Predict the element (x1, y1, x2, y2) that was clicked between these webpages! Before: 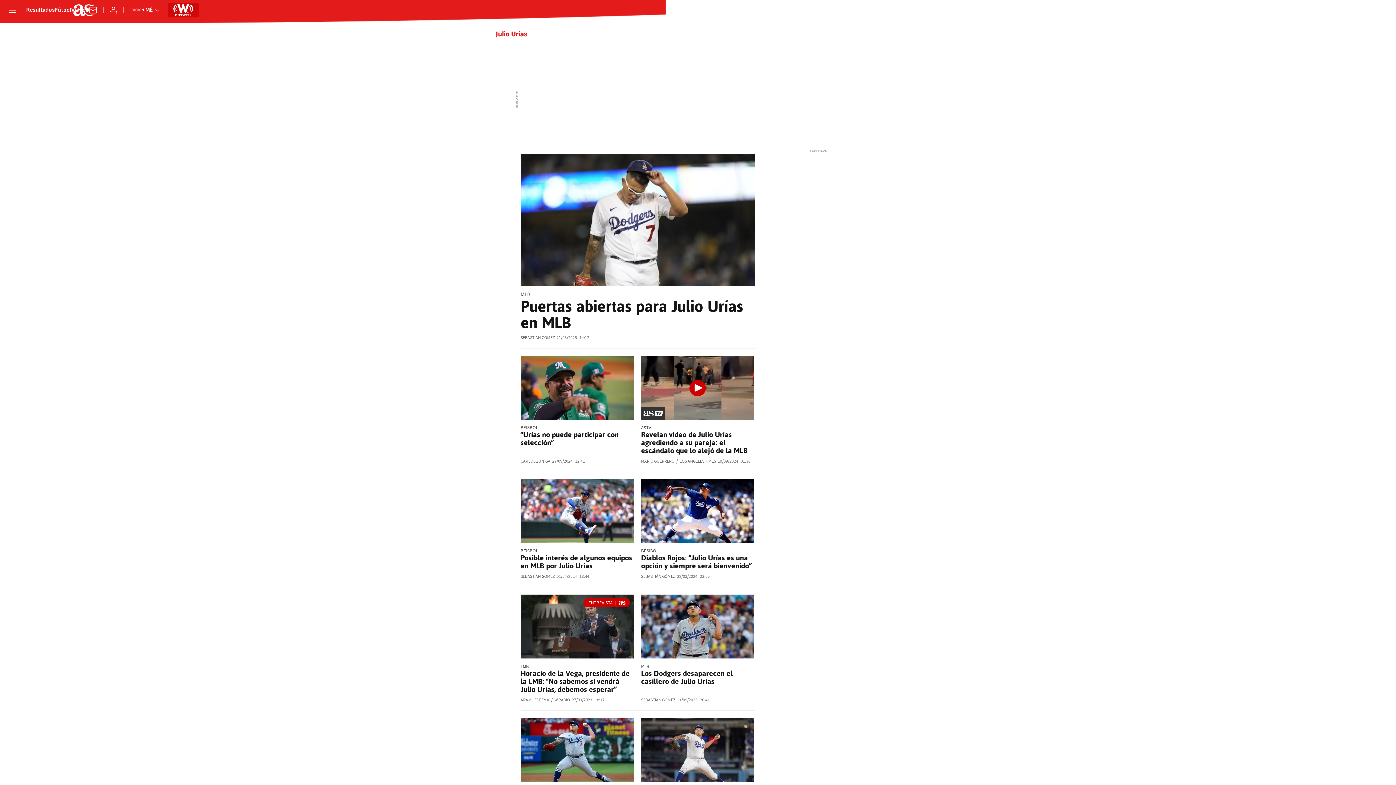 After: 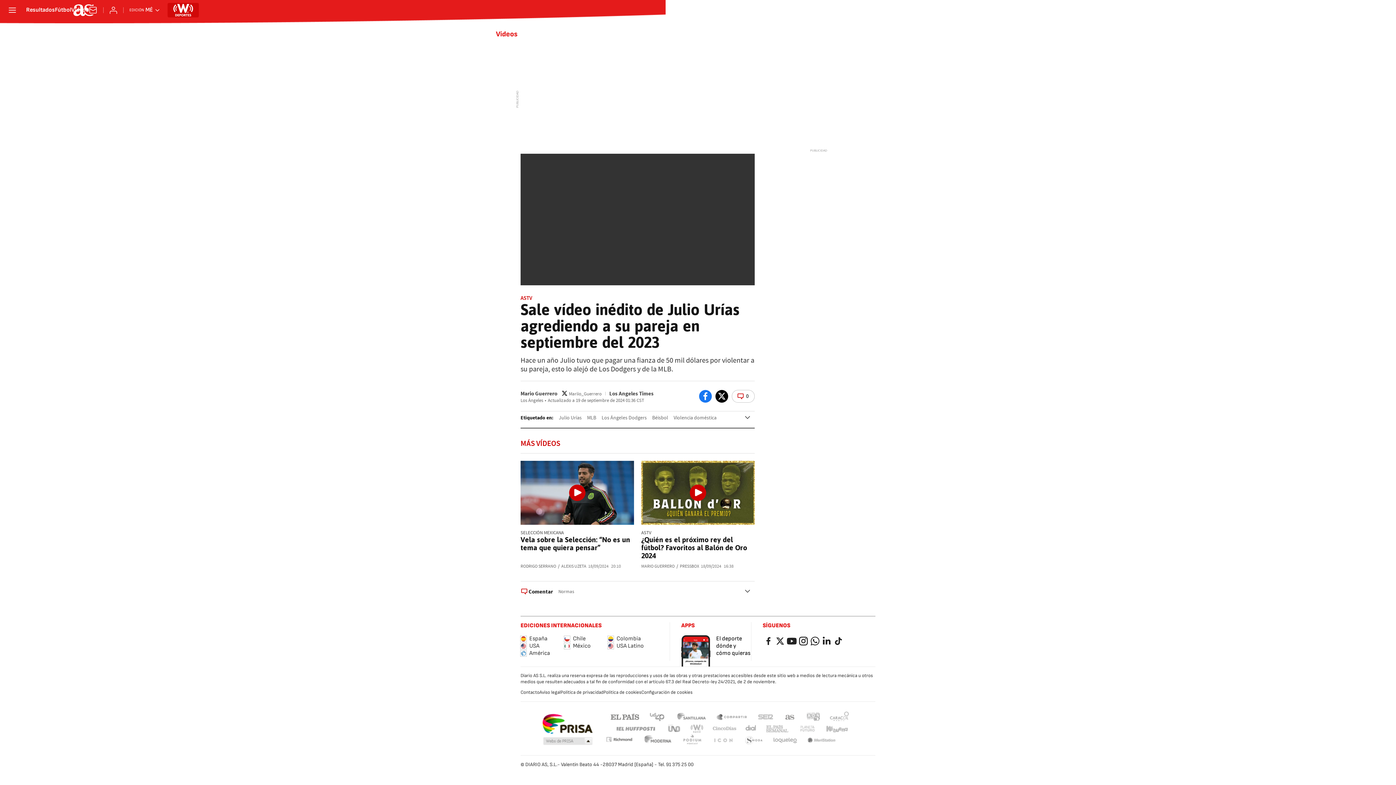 Action: bbox: (641, 356, 754, 420)